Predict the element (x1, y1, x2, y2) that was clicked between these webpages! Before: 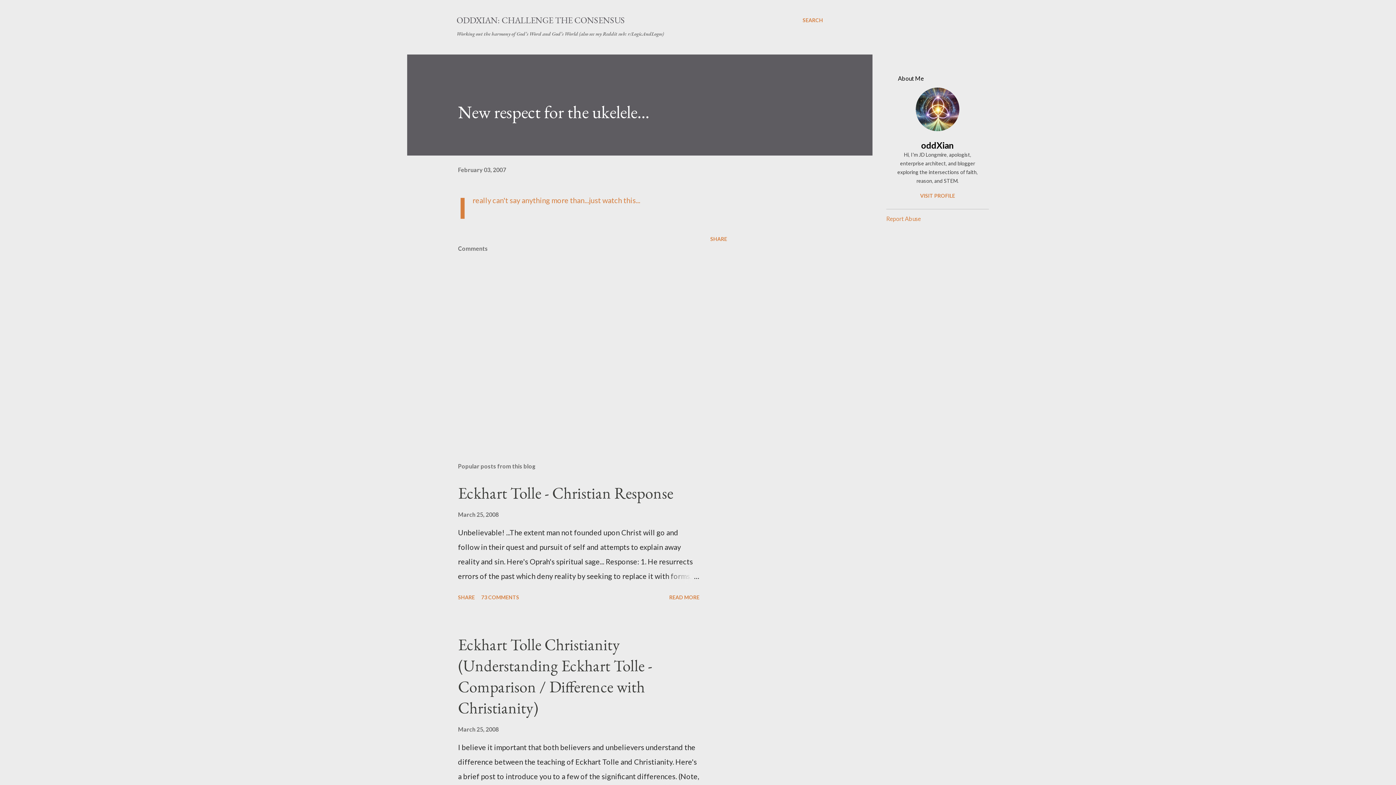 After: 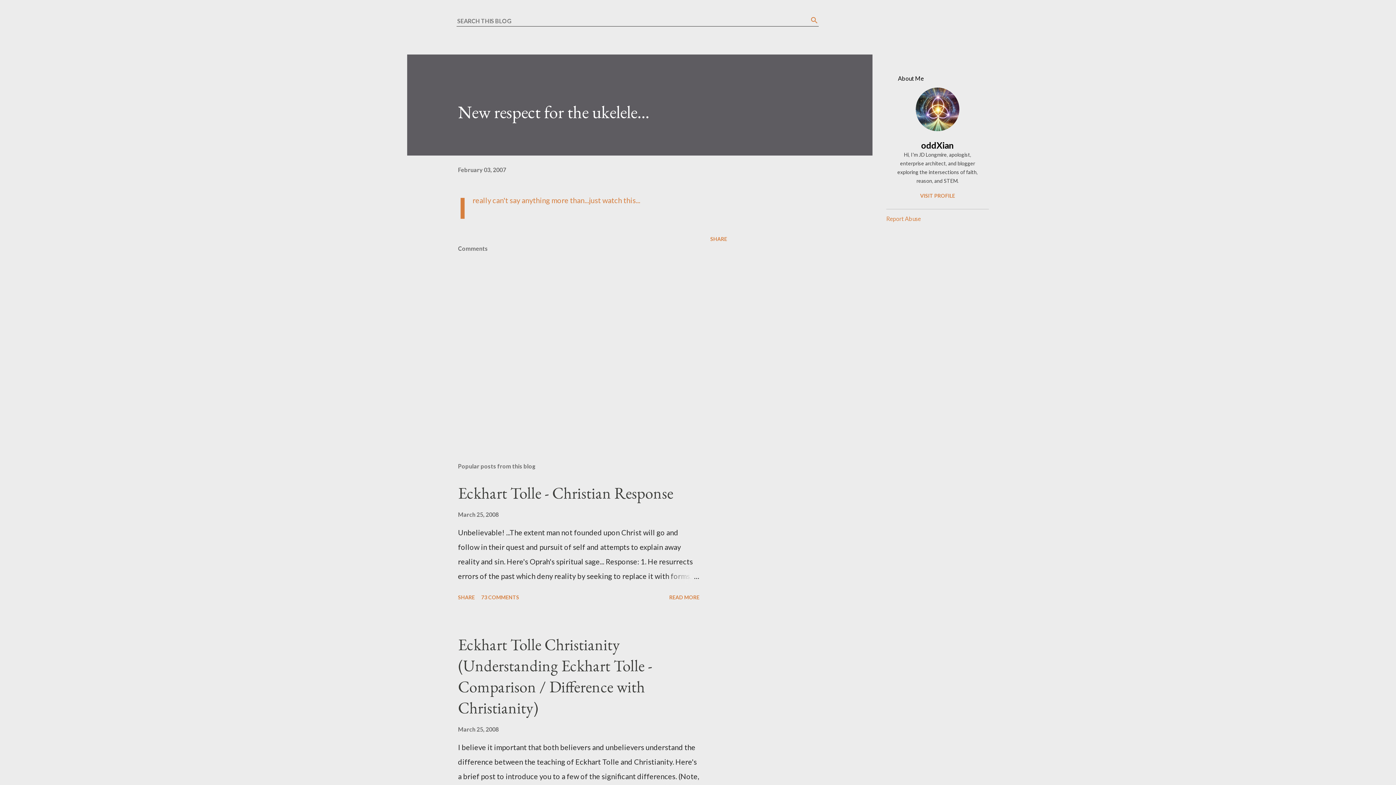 Action: bbox: (802, 16, 823, 24) label: Search